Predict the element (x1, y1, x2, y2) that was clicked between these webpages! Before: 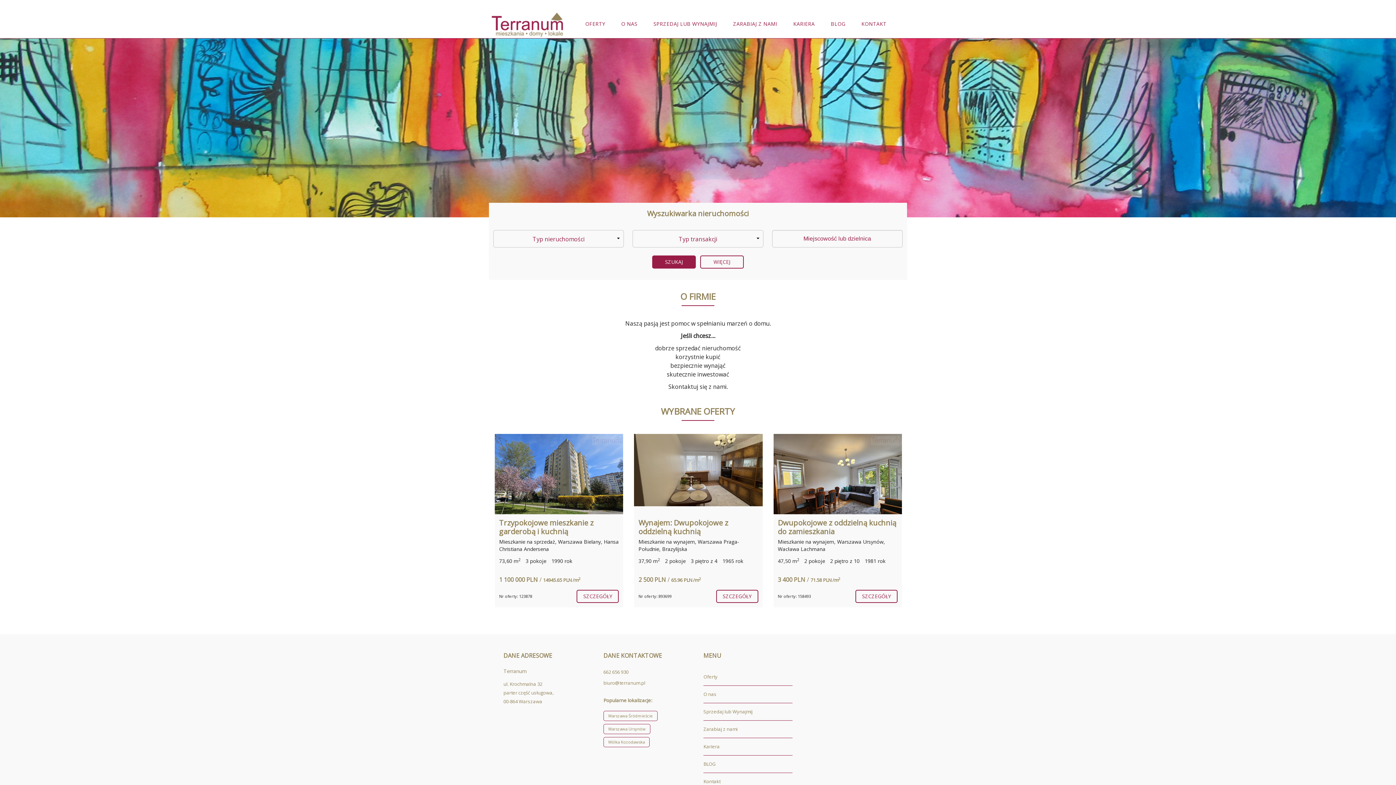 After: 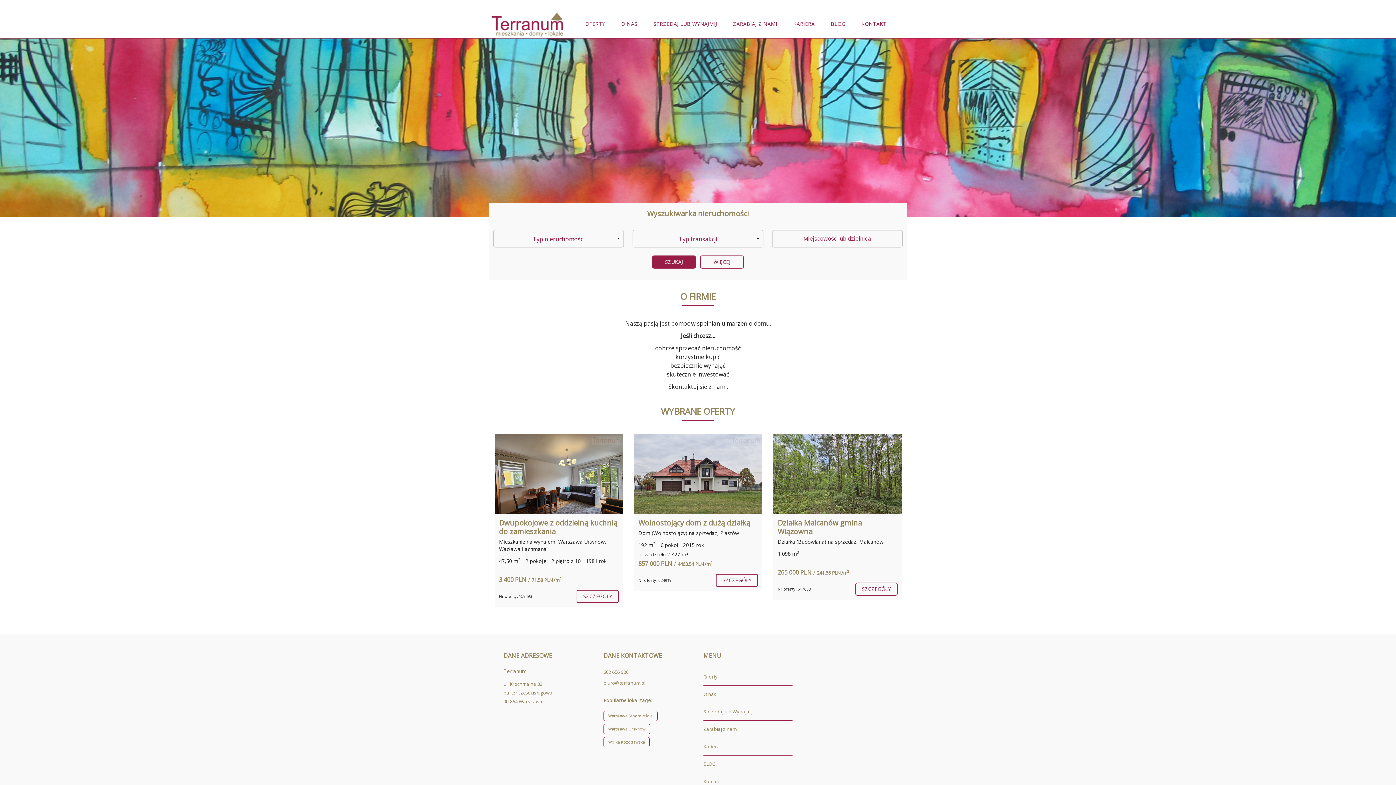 Action: bbox: (490, 20, 572, 28)